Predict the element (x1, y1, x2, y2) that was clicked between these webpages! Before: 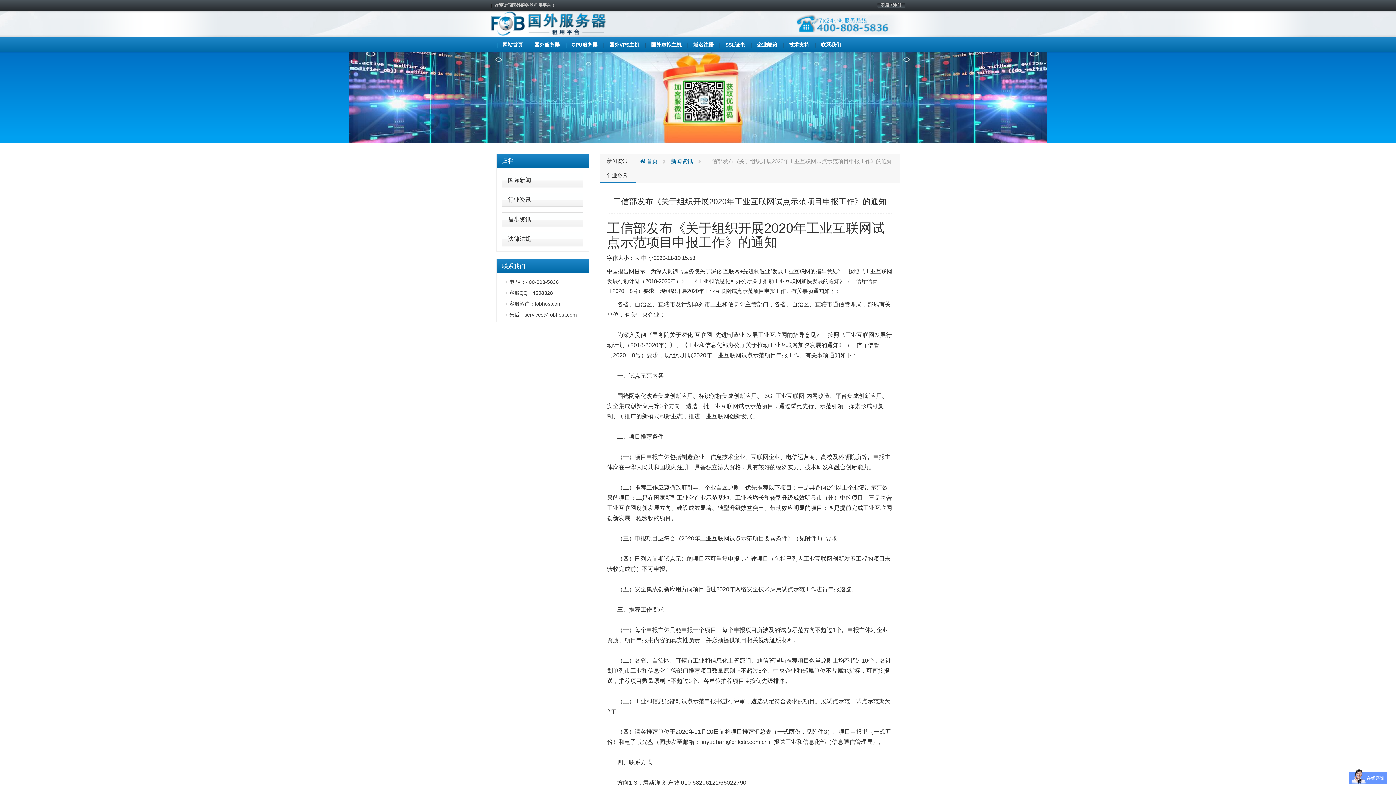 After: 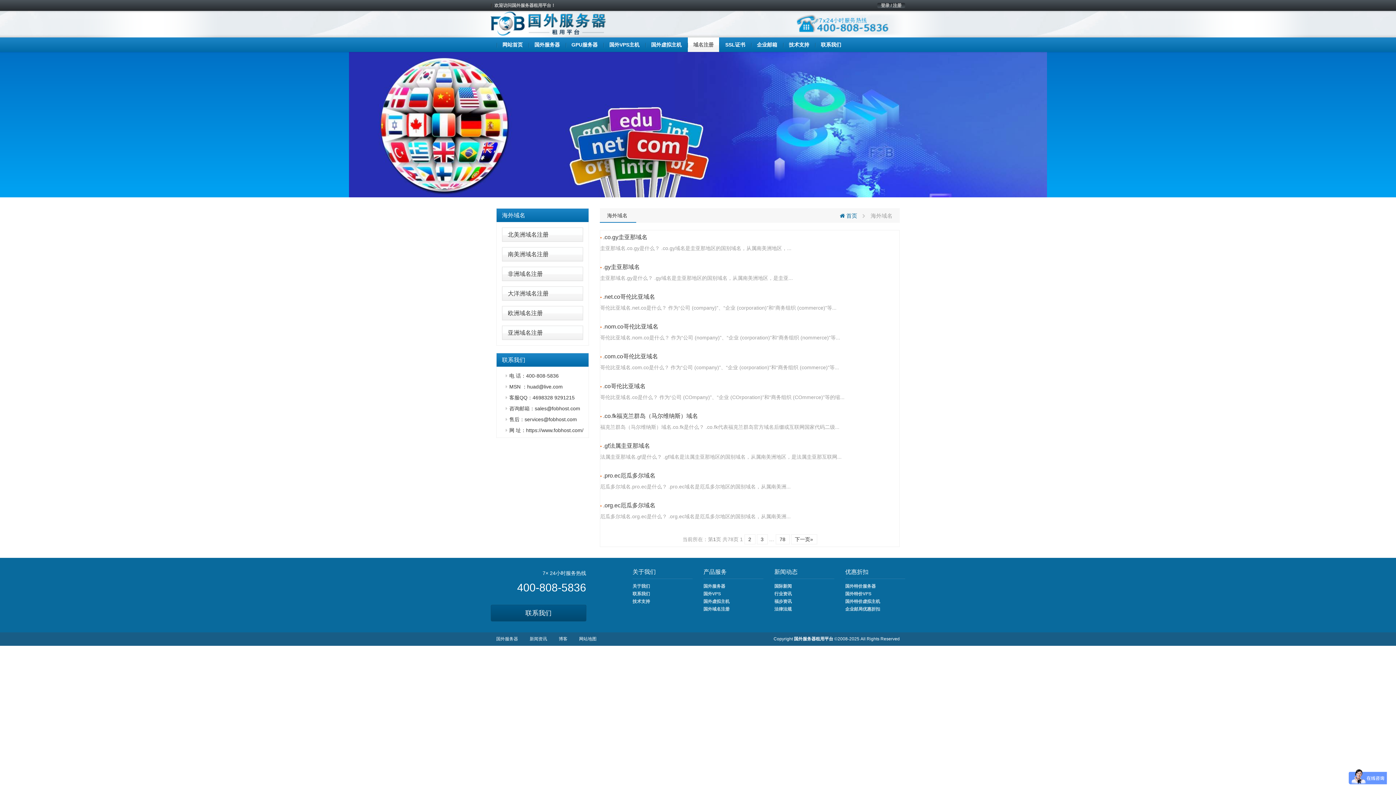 Action: label: 域名注册 bbox: (688, 37, 719, 52)